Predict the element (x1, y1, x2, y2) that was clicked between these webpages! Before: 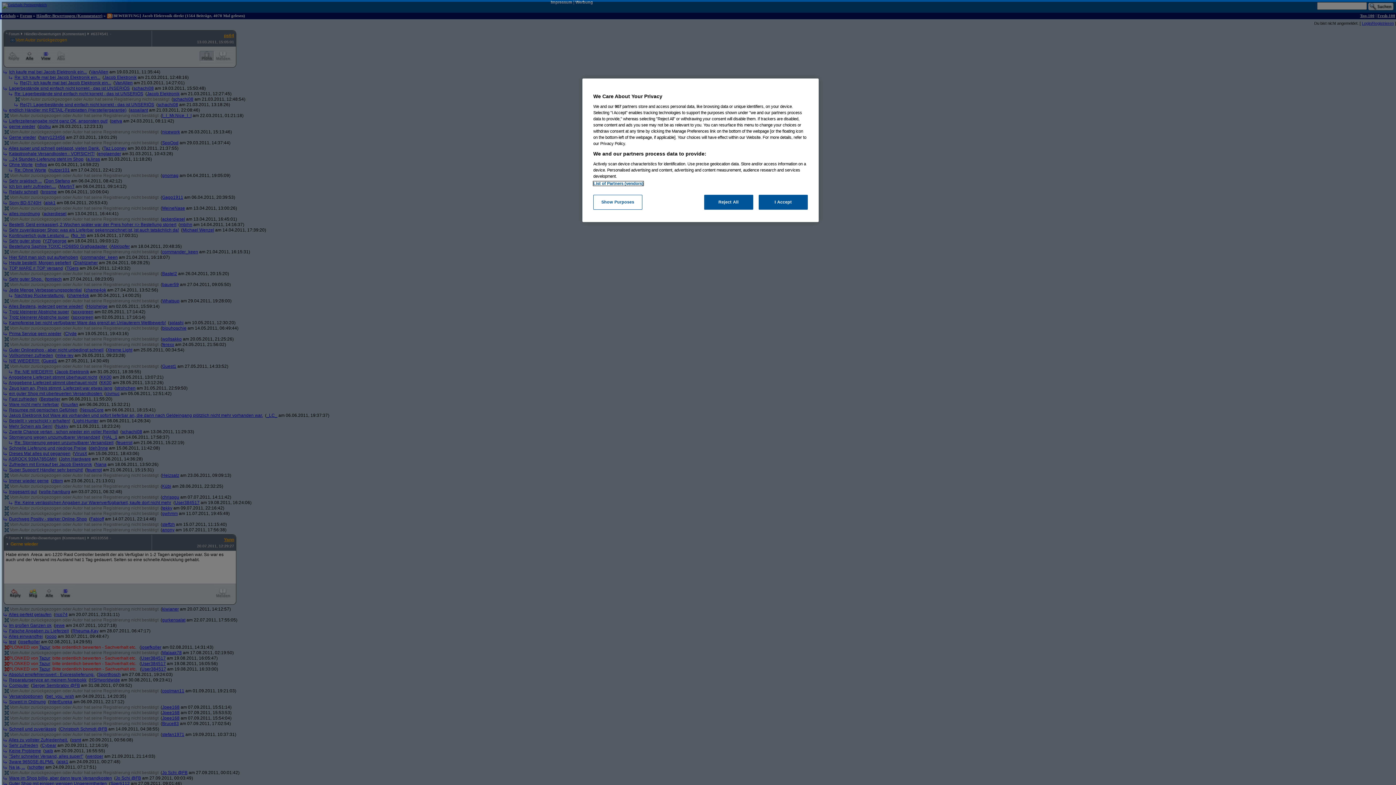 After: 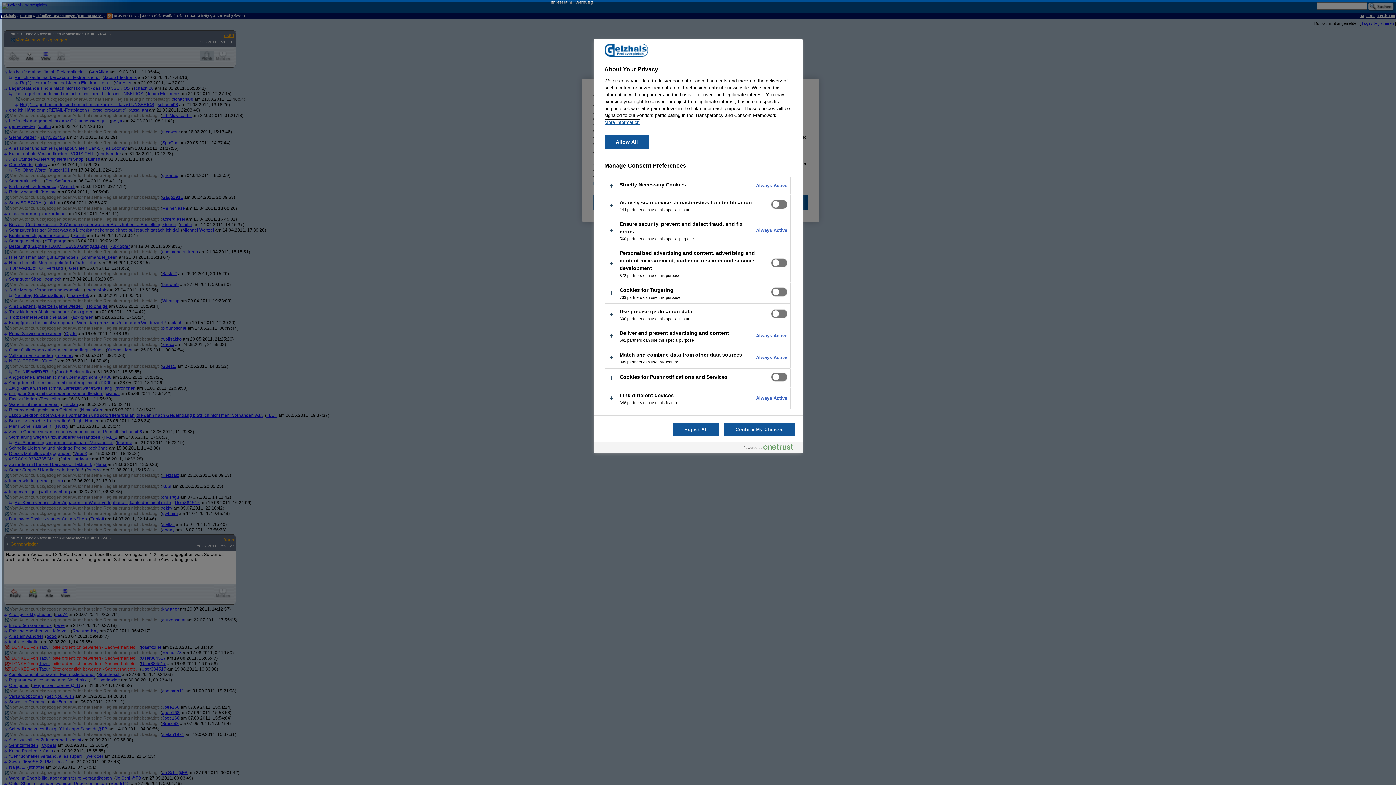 Action: label: Show Purposes bbox: (593, 194, 642, 209)